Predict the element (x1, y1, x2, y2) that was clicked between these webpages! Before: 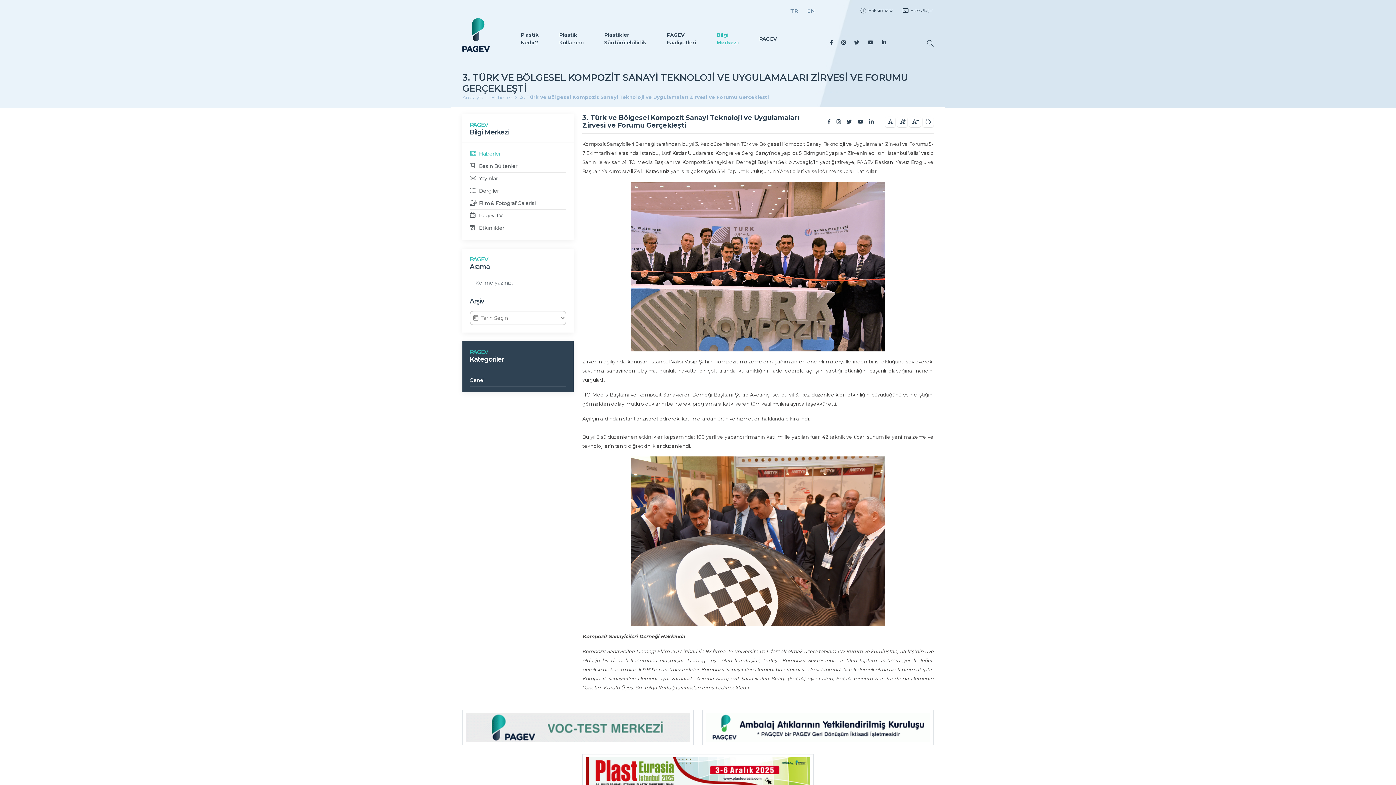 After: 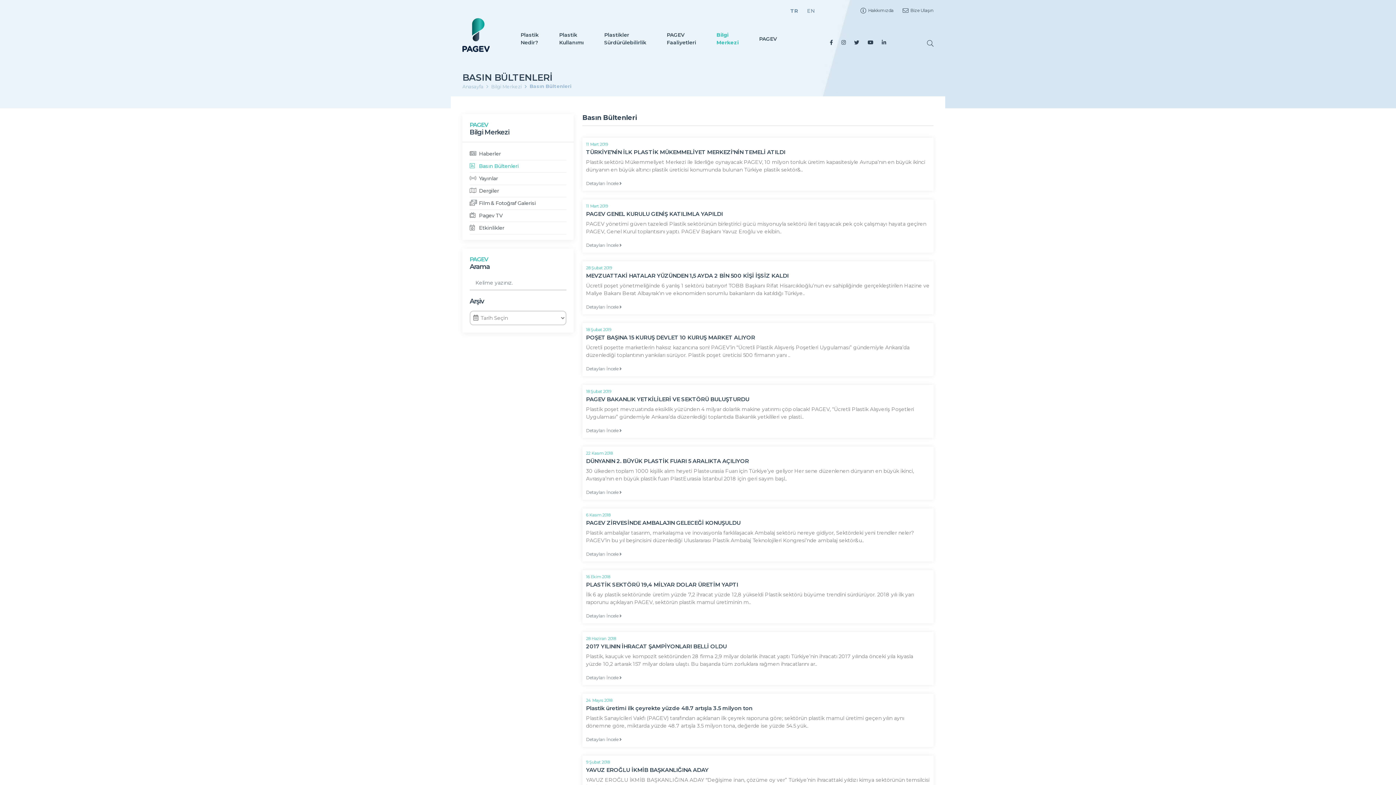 Action: bbox: (469, 160, 566, 172) label:  Basın Bültenleri